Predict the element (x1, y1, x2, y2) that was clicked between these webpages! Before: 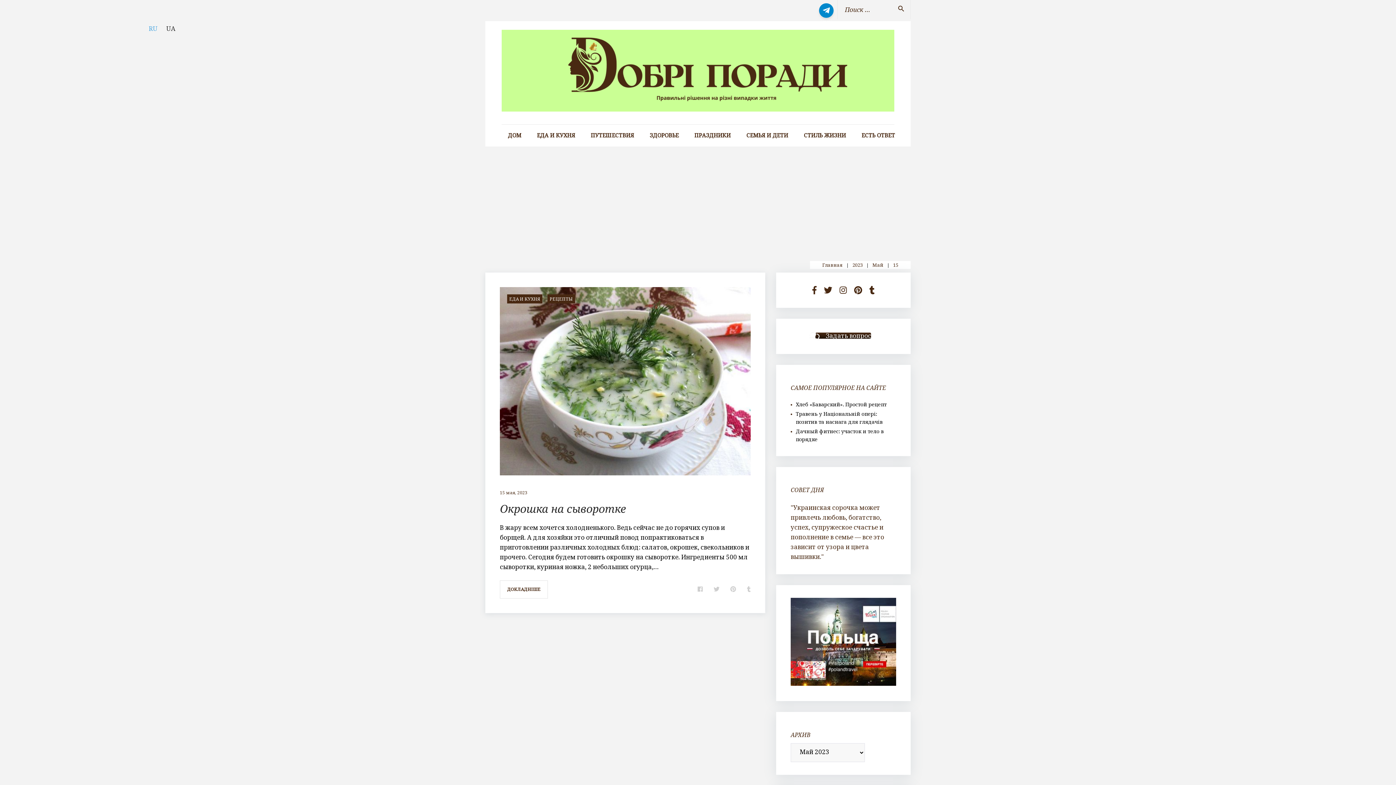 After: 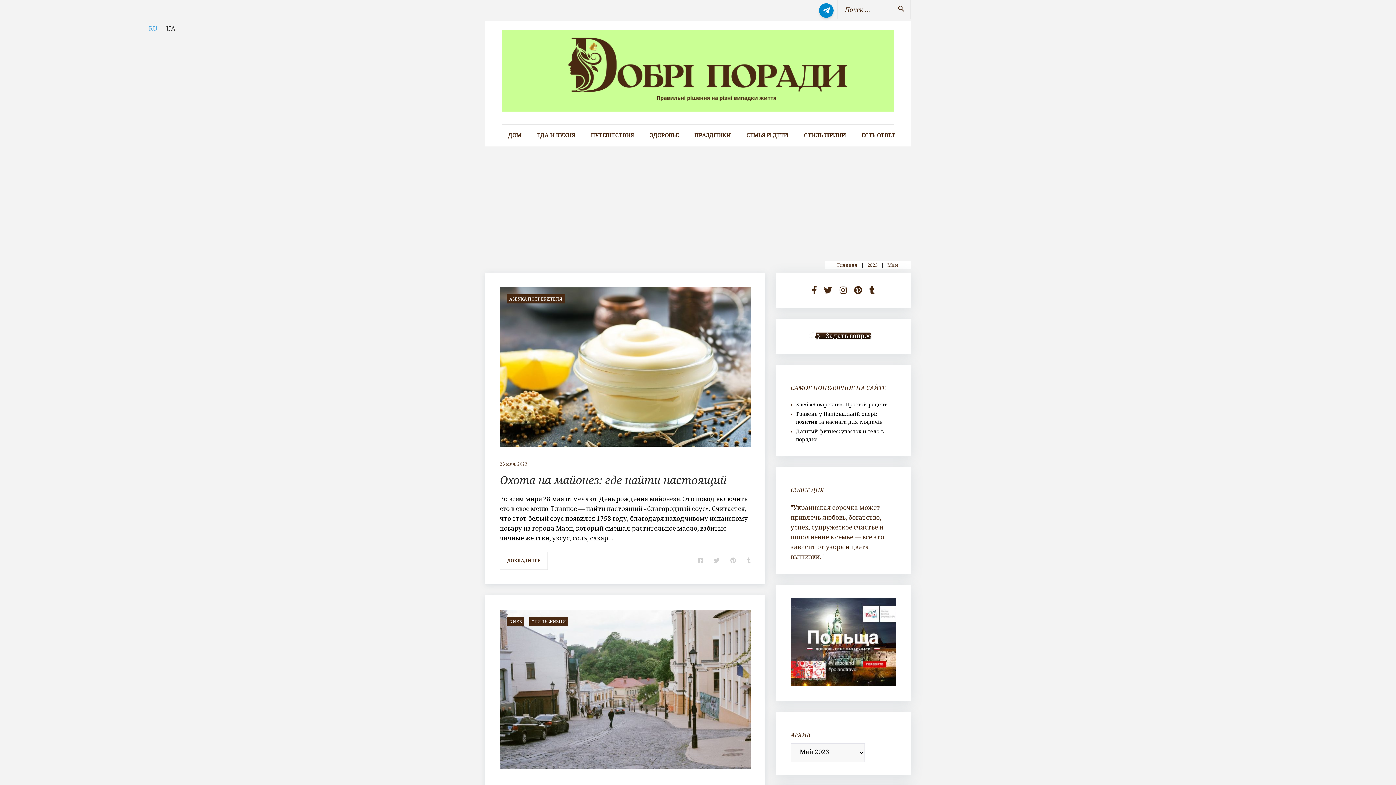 Action: label: Май bbox: (872, 261, 883, 268)